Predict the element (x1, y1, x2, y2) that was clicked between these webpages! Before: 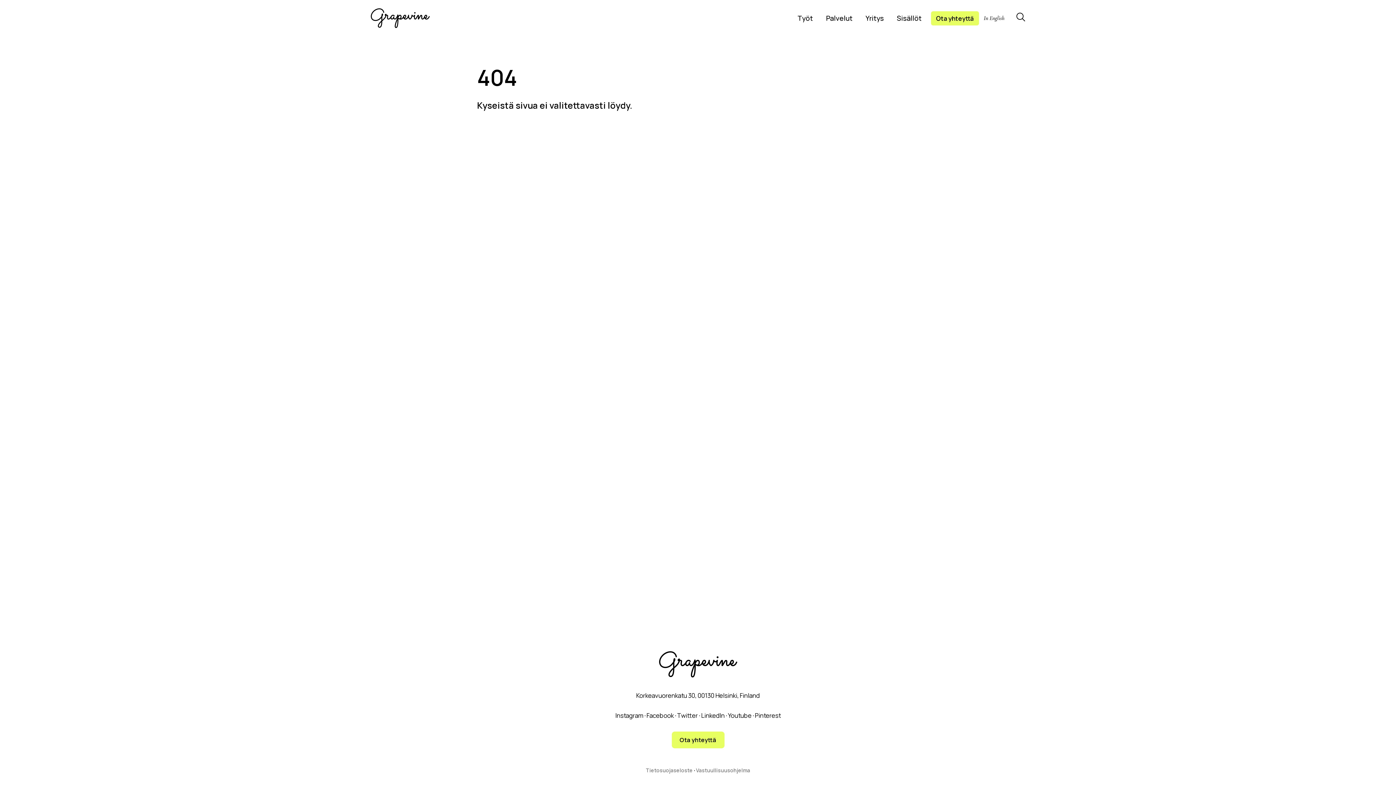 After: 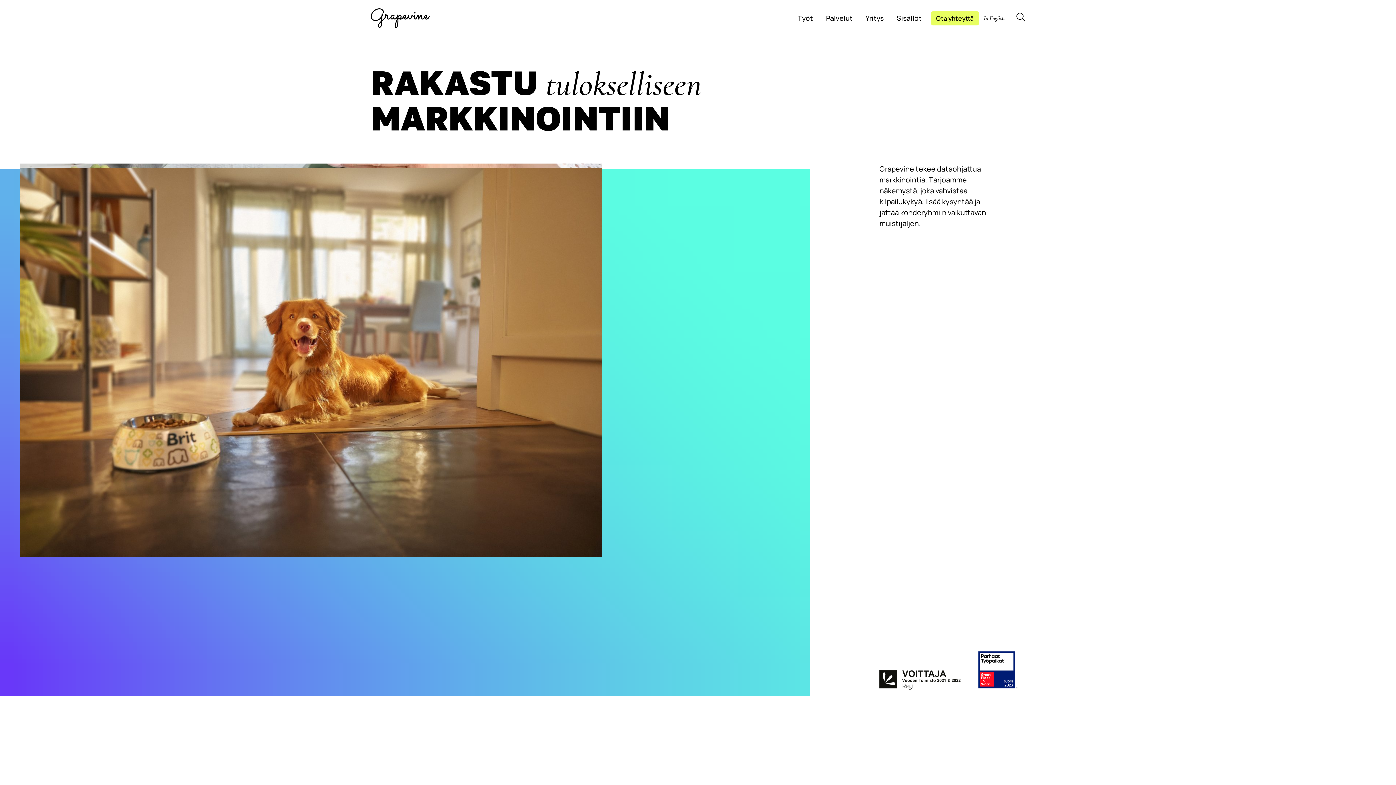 Action: label: Grapevine logo bbox: (370, 8, 429, 28)